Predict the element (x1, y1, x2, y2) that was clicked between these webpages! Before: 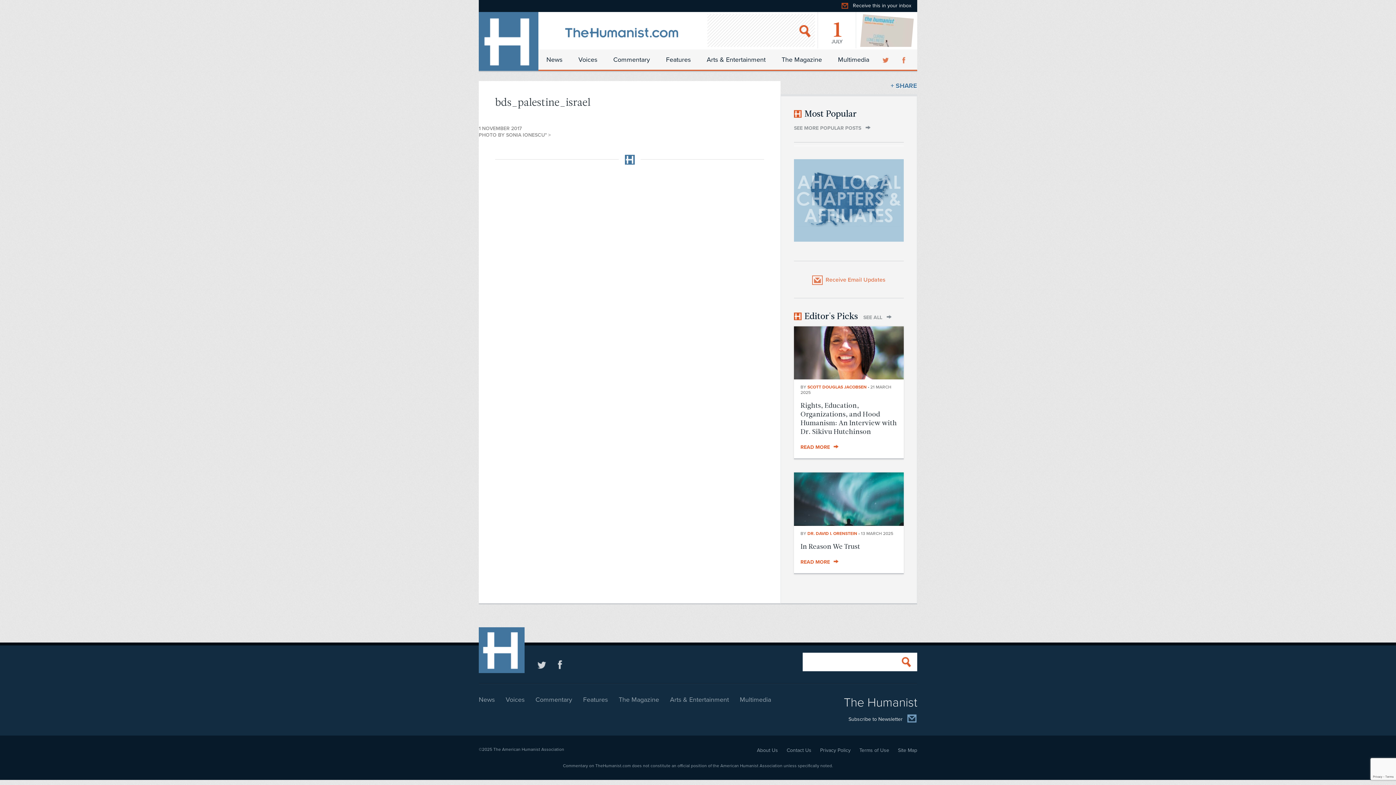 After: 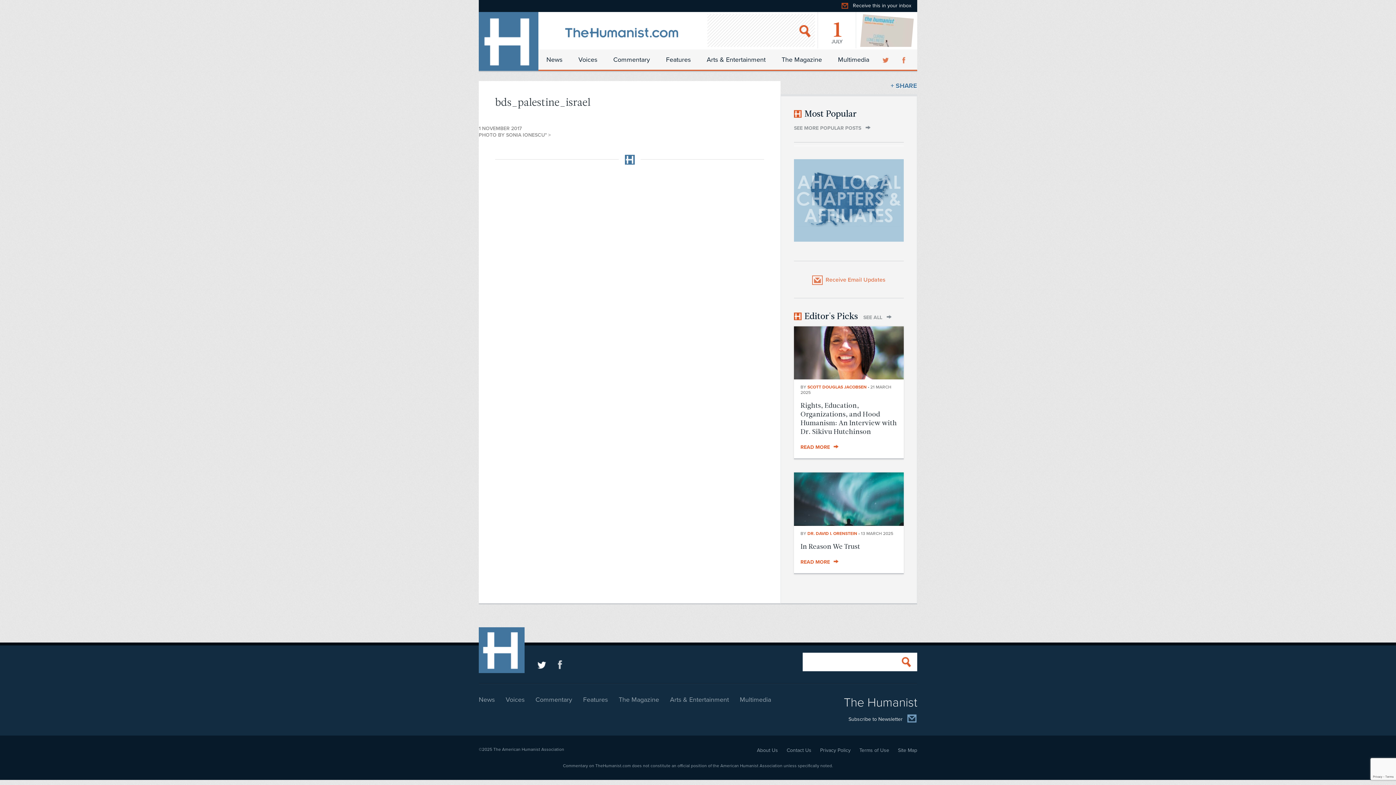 Action: label: Follow us on Twitter bbox: (533, 656, 550, 672)